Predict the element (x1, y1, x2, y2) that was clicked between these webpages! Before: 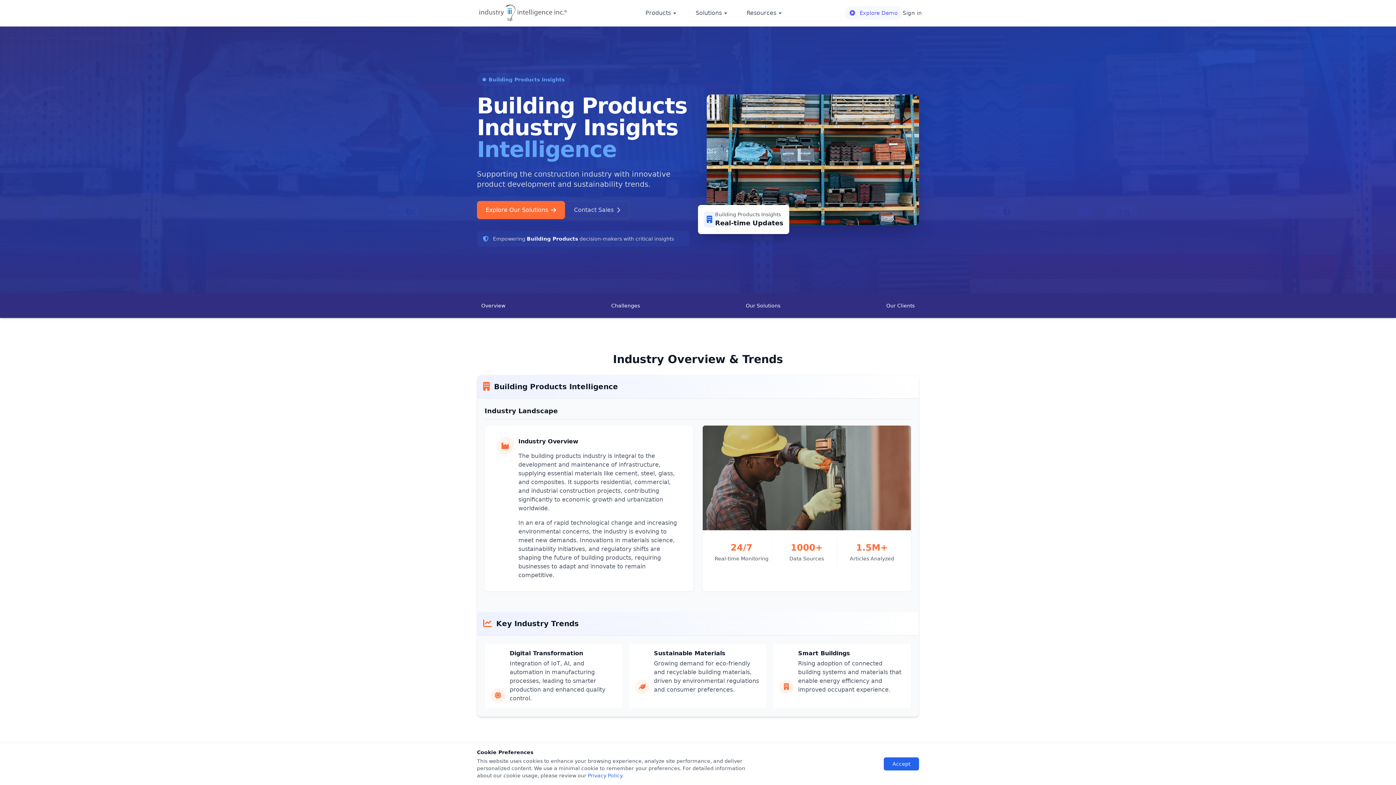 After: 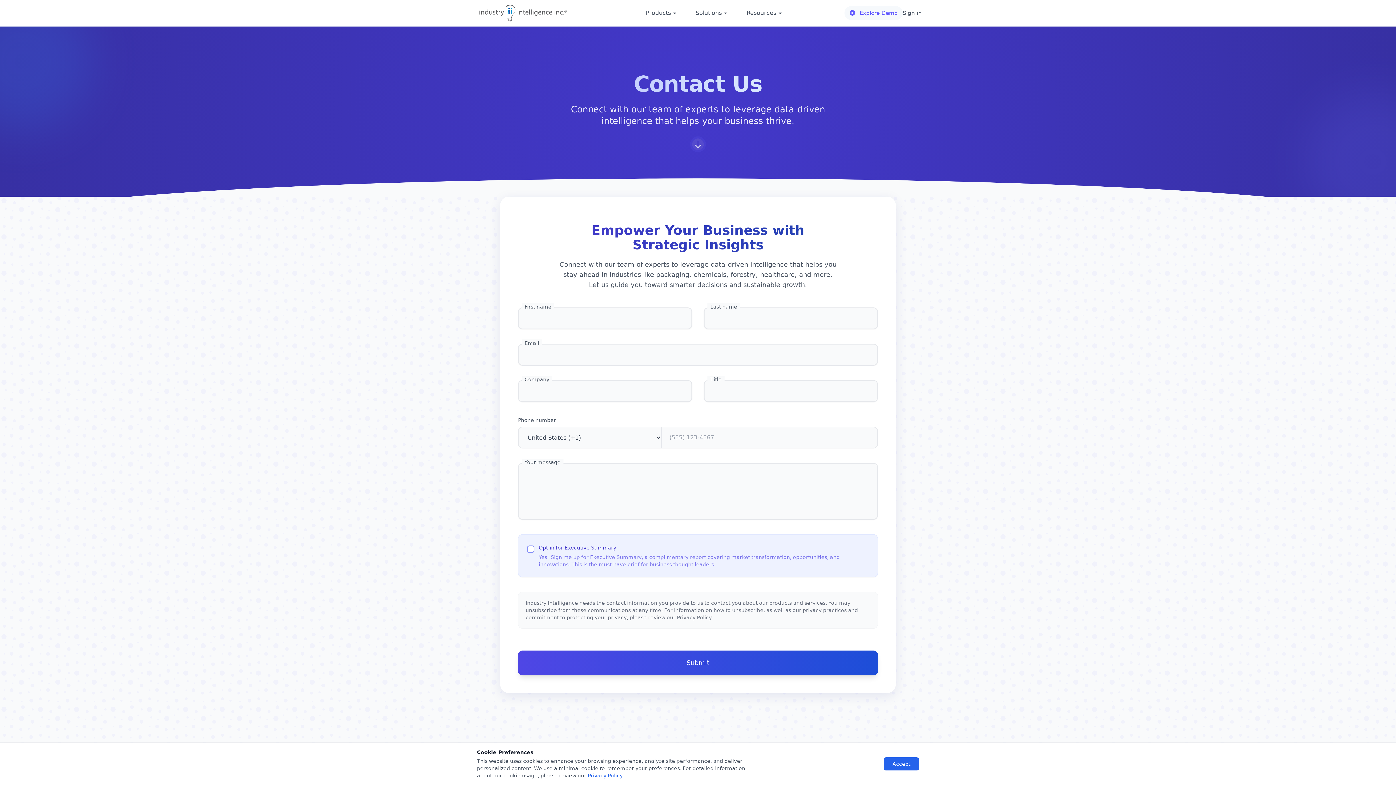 Action: bbox: (565, 201, 629, 219) label: Contact Sales